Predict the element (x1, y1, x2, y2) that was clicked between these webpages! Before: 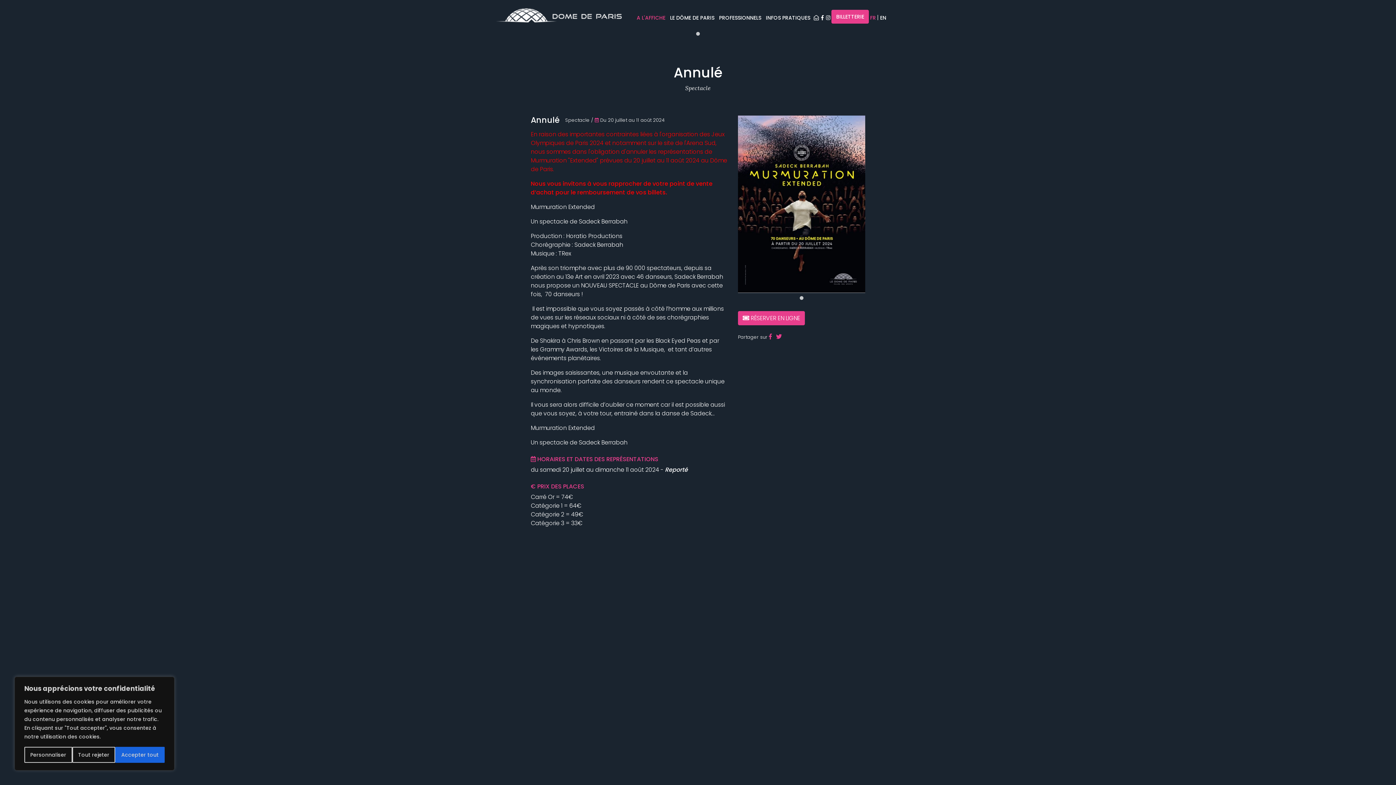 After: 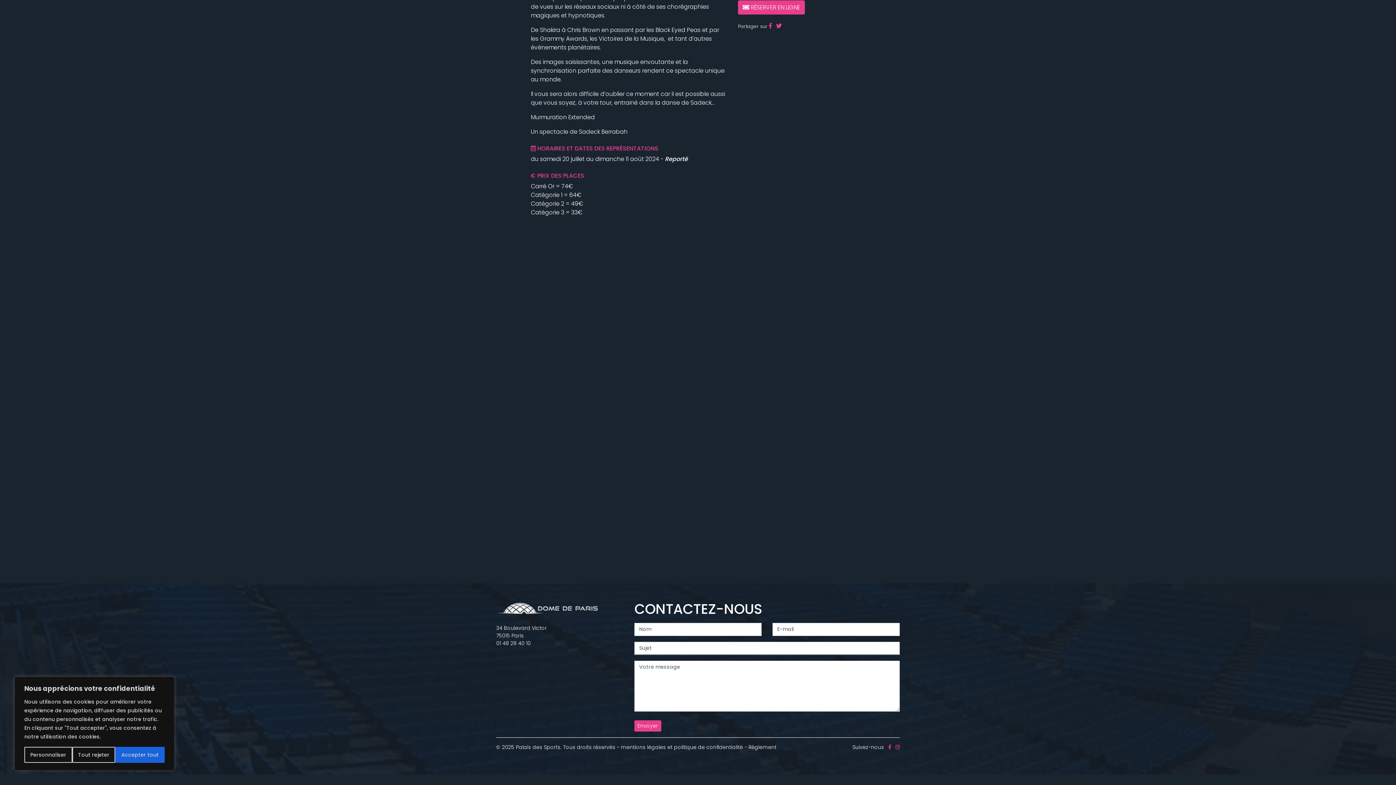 Action: bbox: (812, 9, 820, 25)